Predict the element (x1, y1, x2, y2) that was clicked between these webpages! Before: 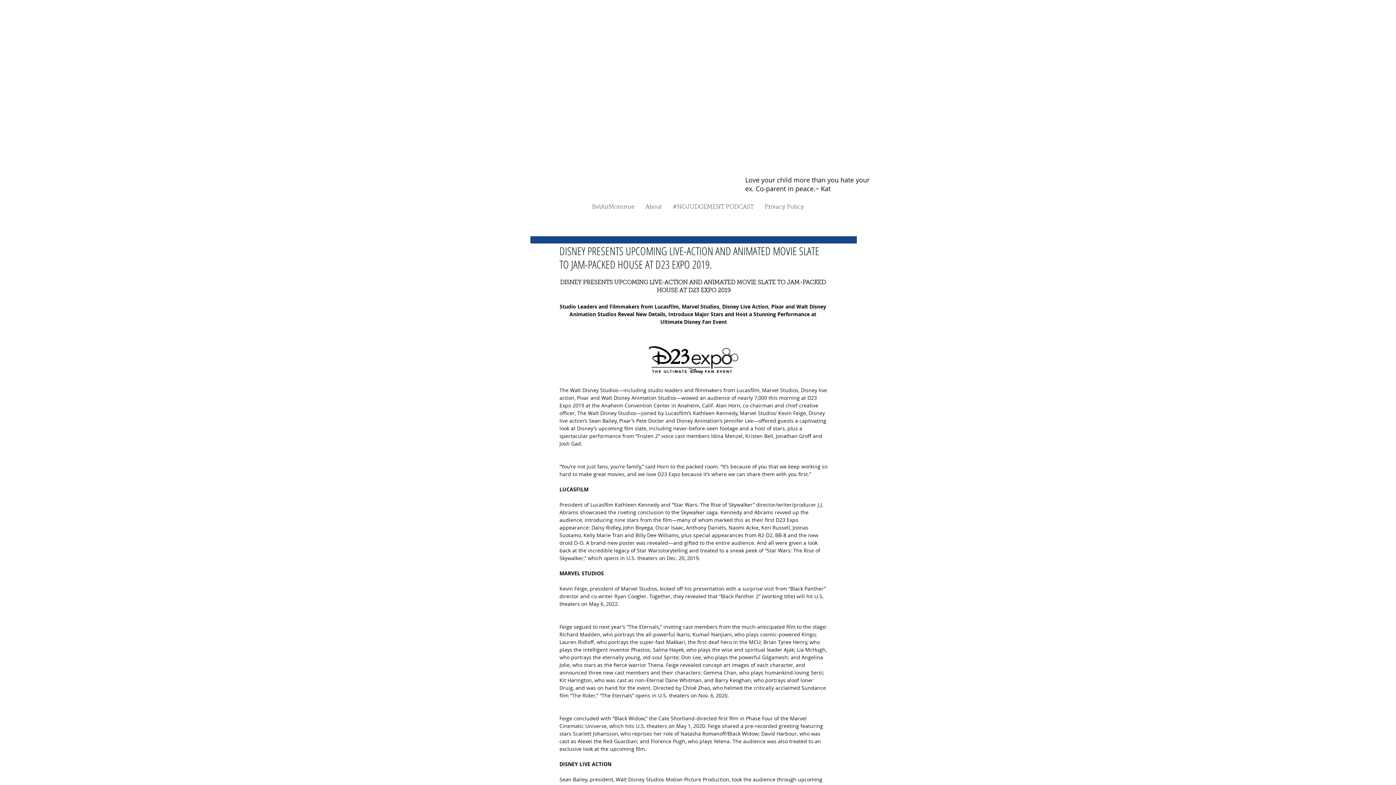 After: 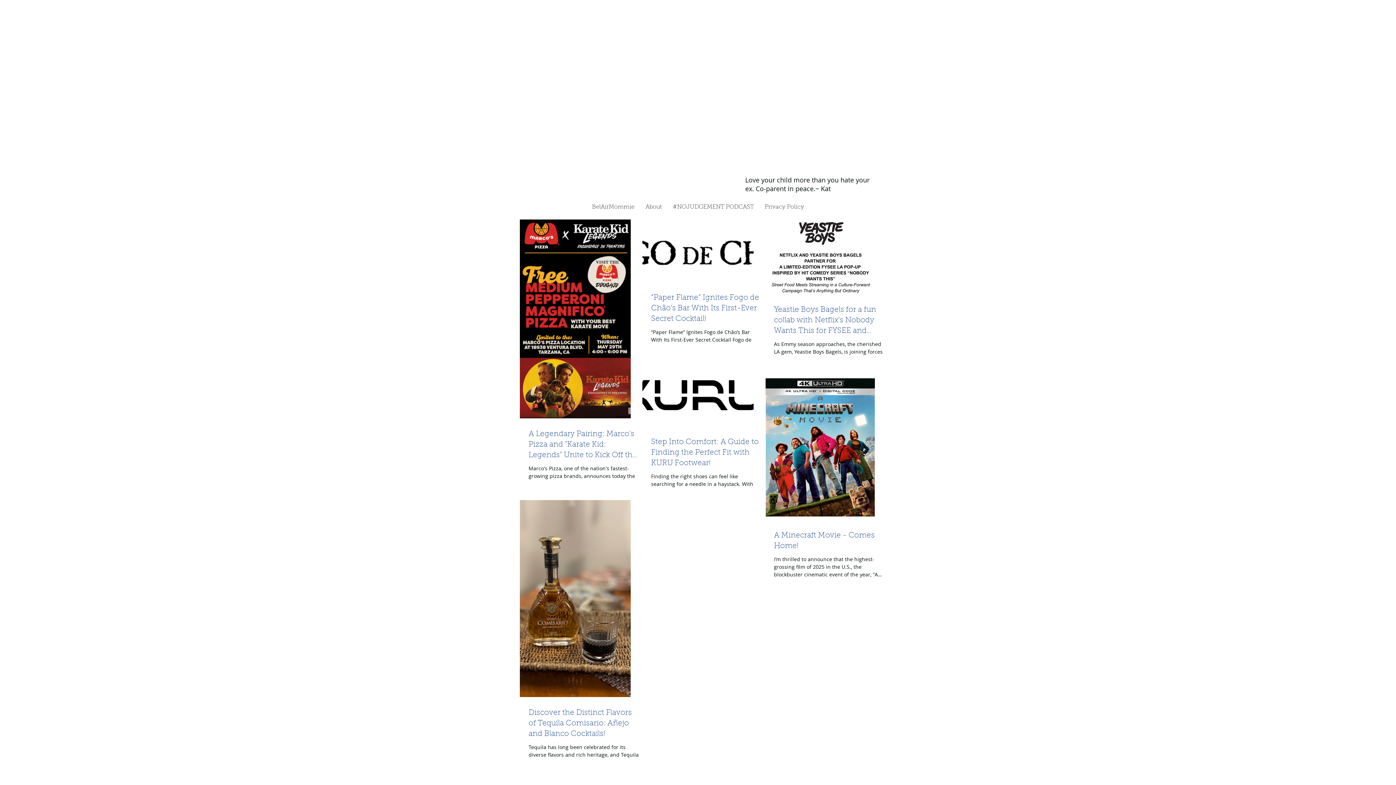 Action: bbox: (586, 202, 640, 212) label: BelAirMommie